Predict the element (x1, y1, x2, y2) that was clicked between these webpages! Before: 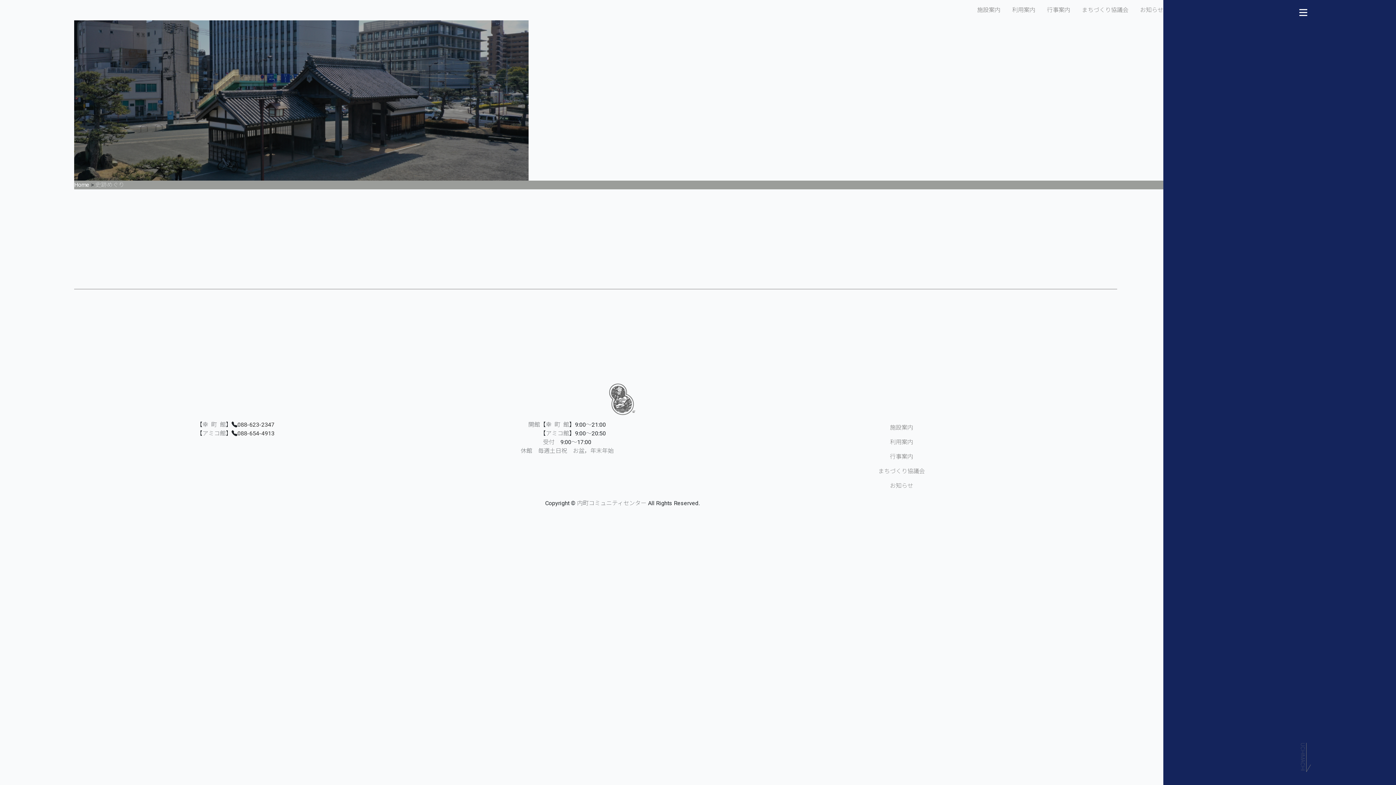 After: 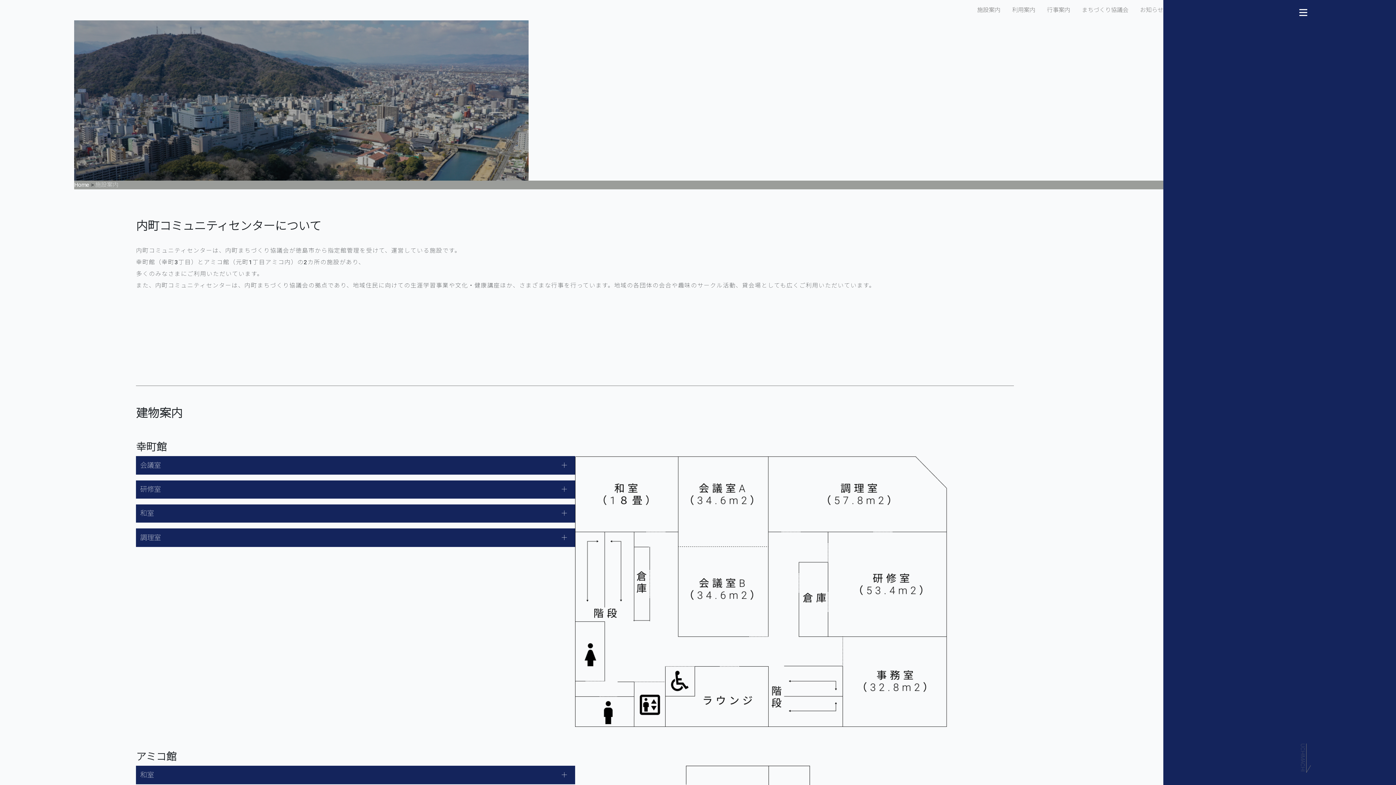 Action: bbox: (974, 2, 1003, 17) label: 施設案内